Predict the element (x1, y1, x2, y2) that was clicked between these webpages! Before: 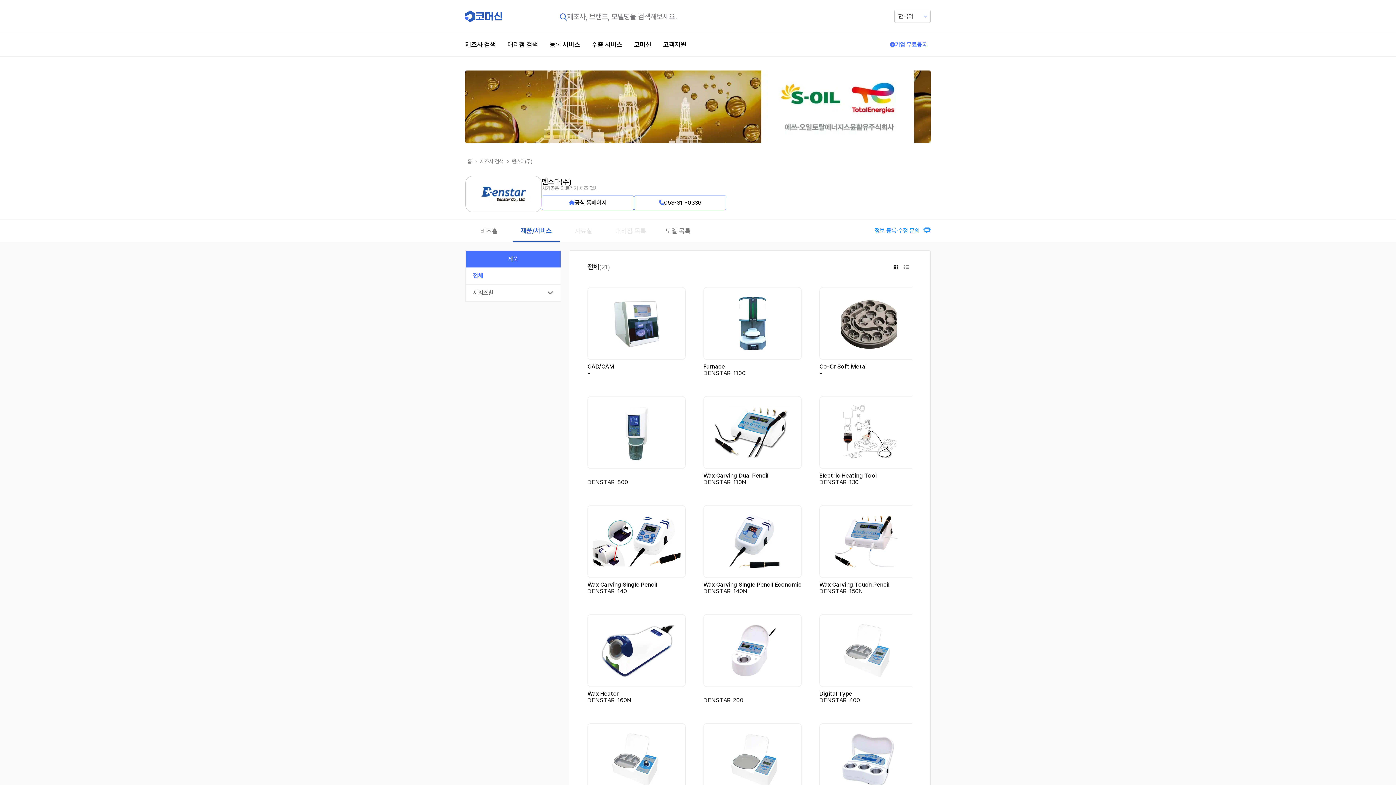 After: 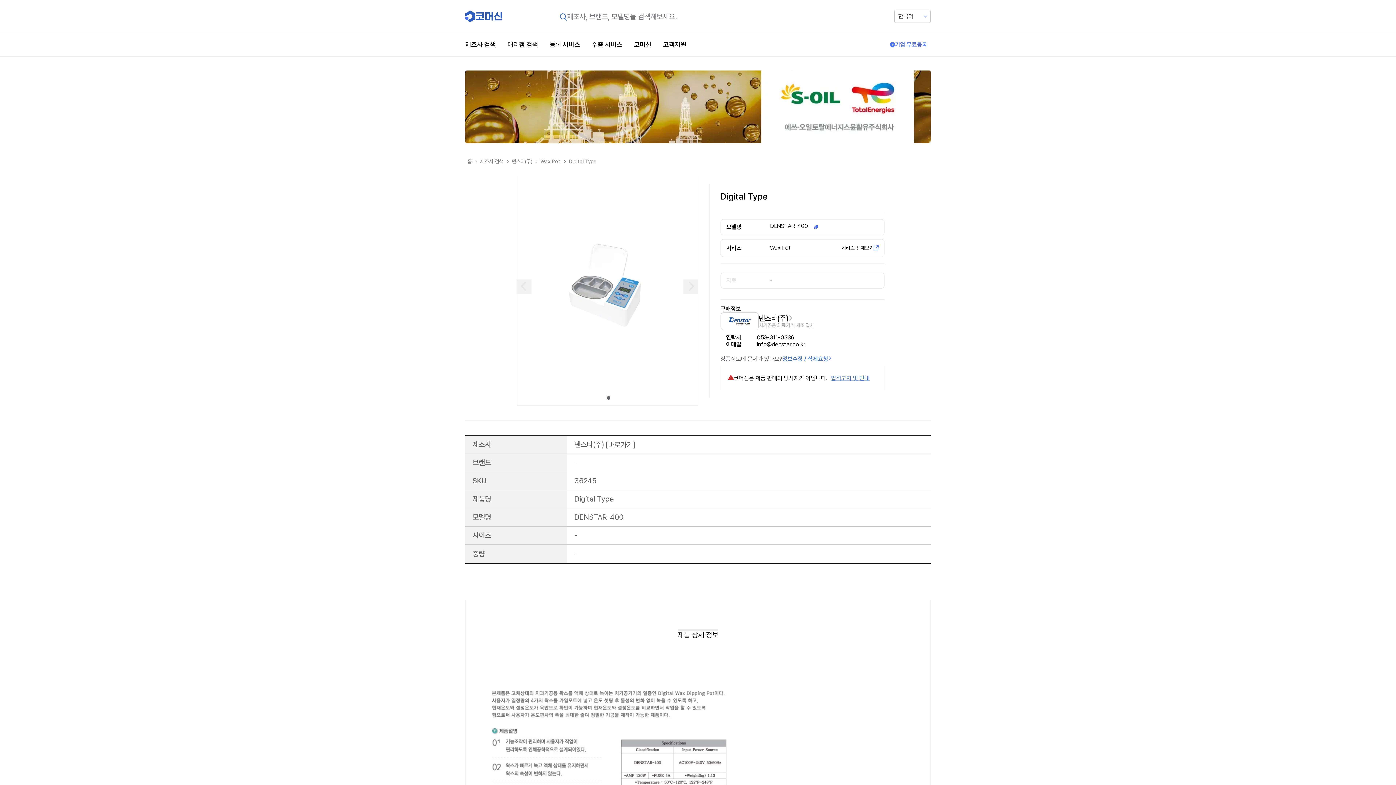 Action: bbox: (819, 614, 912, 707) label: Digital Type

DENSTAR-400